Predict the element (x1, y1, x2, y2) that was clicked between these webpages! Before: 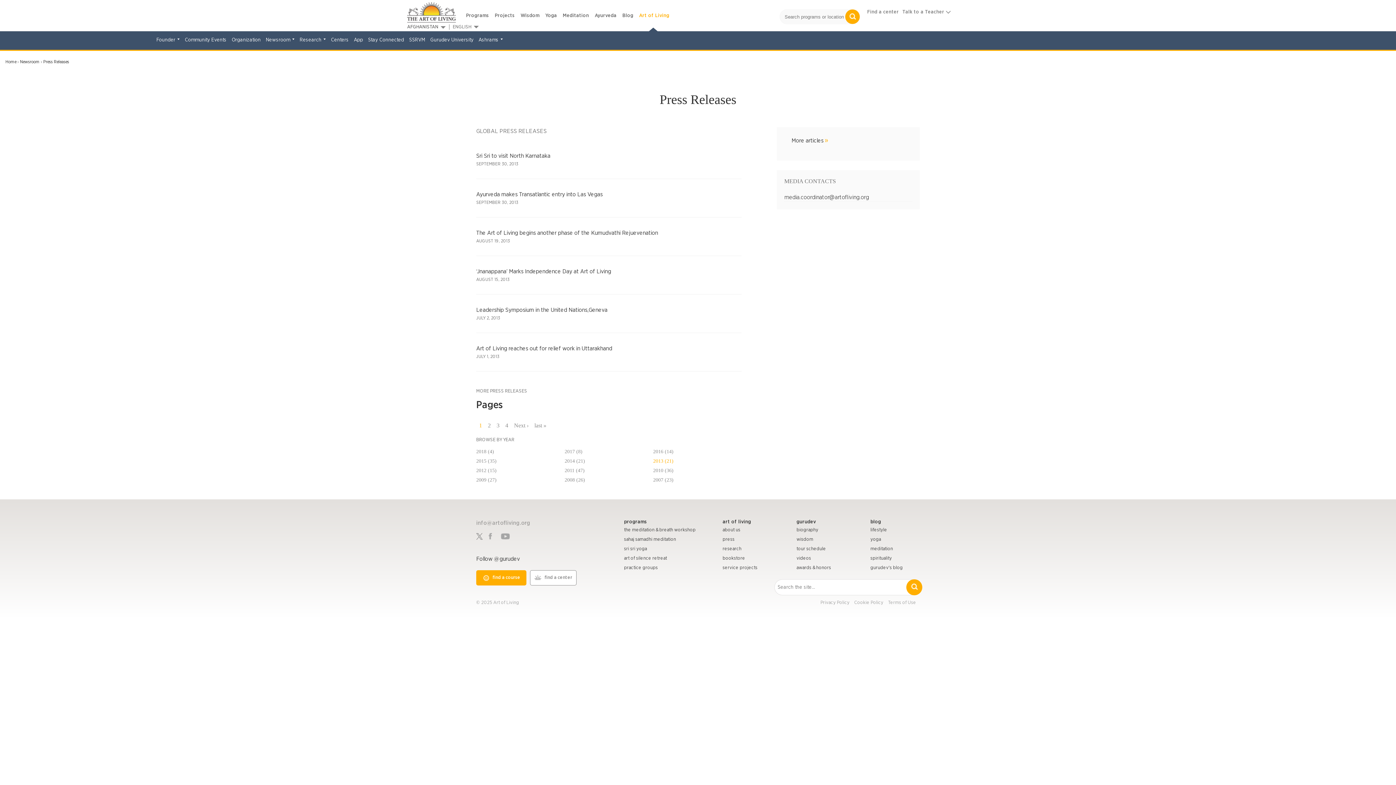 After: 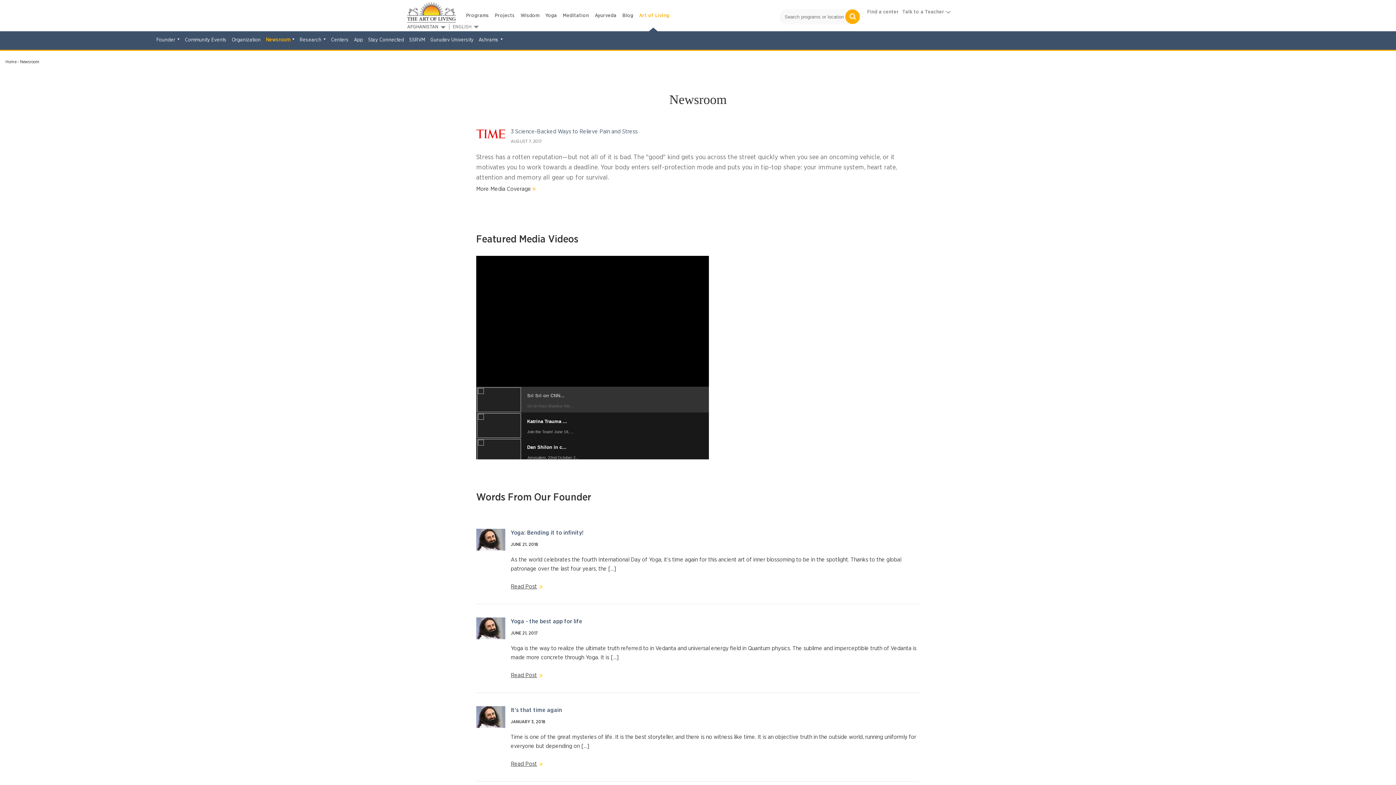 Action: label: Newsroom bbox: (263, 31, 292, 47)